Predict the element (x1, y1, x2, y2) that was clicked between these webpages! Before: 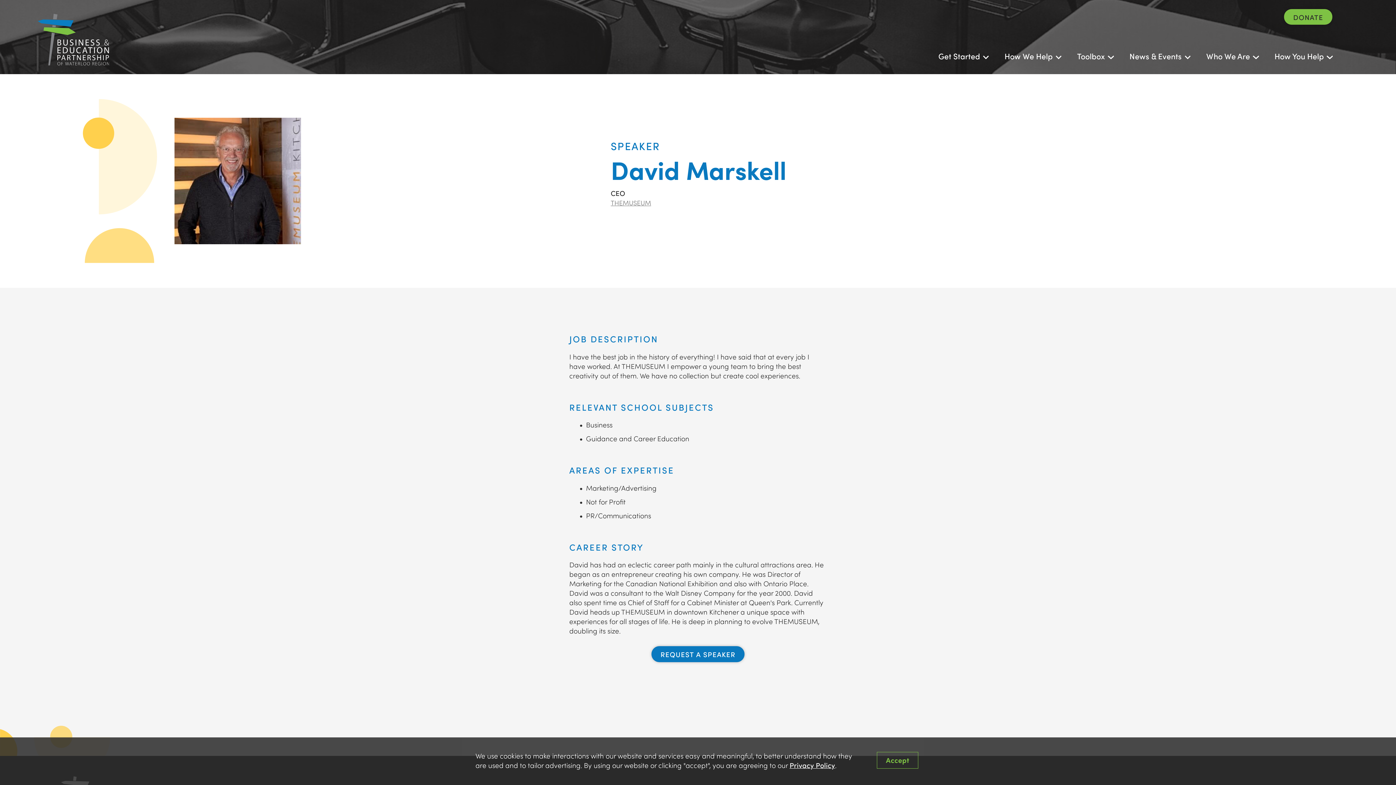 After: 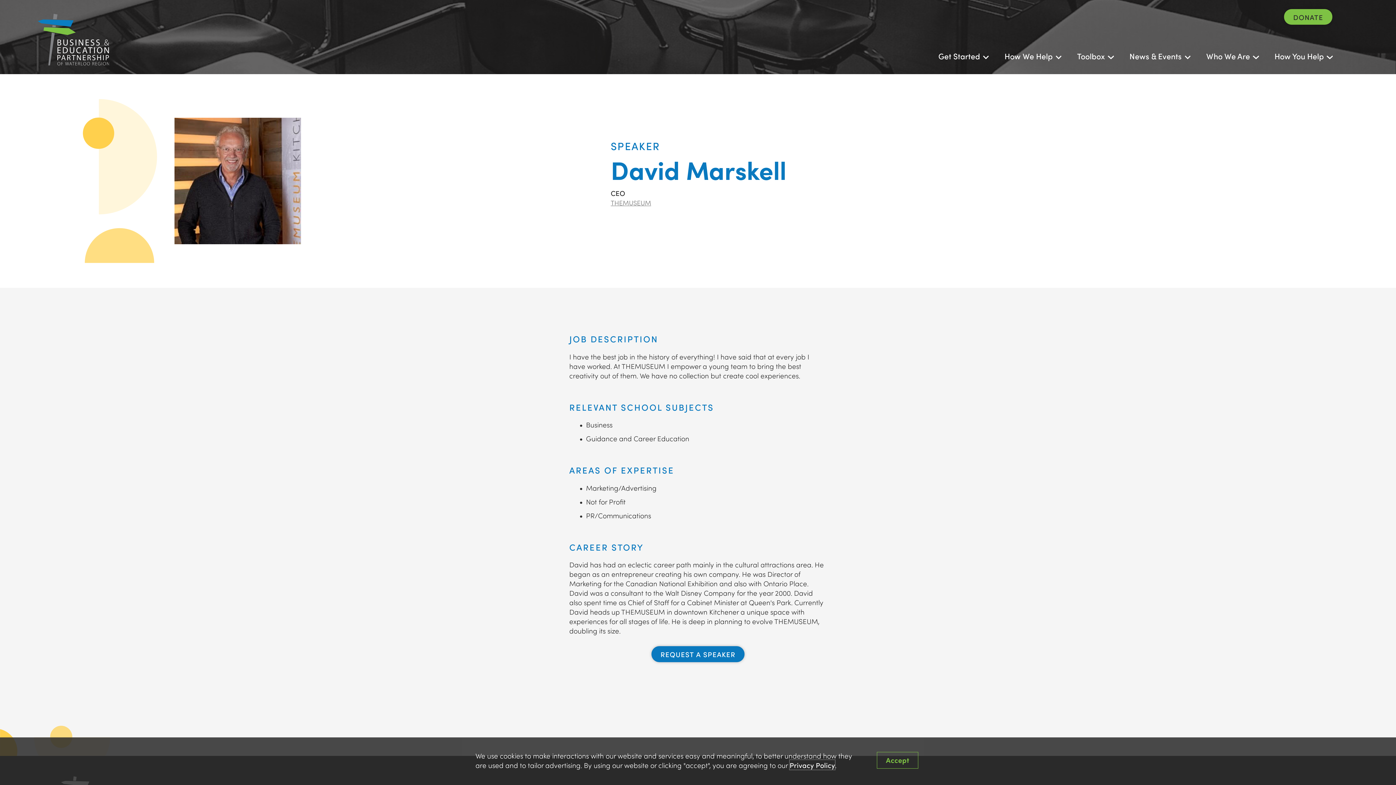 Action: bbox: (789, 760, 835, 770) label: Privacy Policy